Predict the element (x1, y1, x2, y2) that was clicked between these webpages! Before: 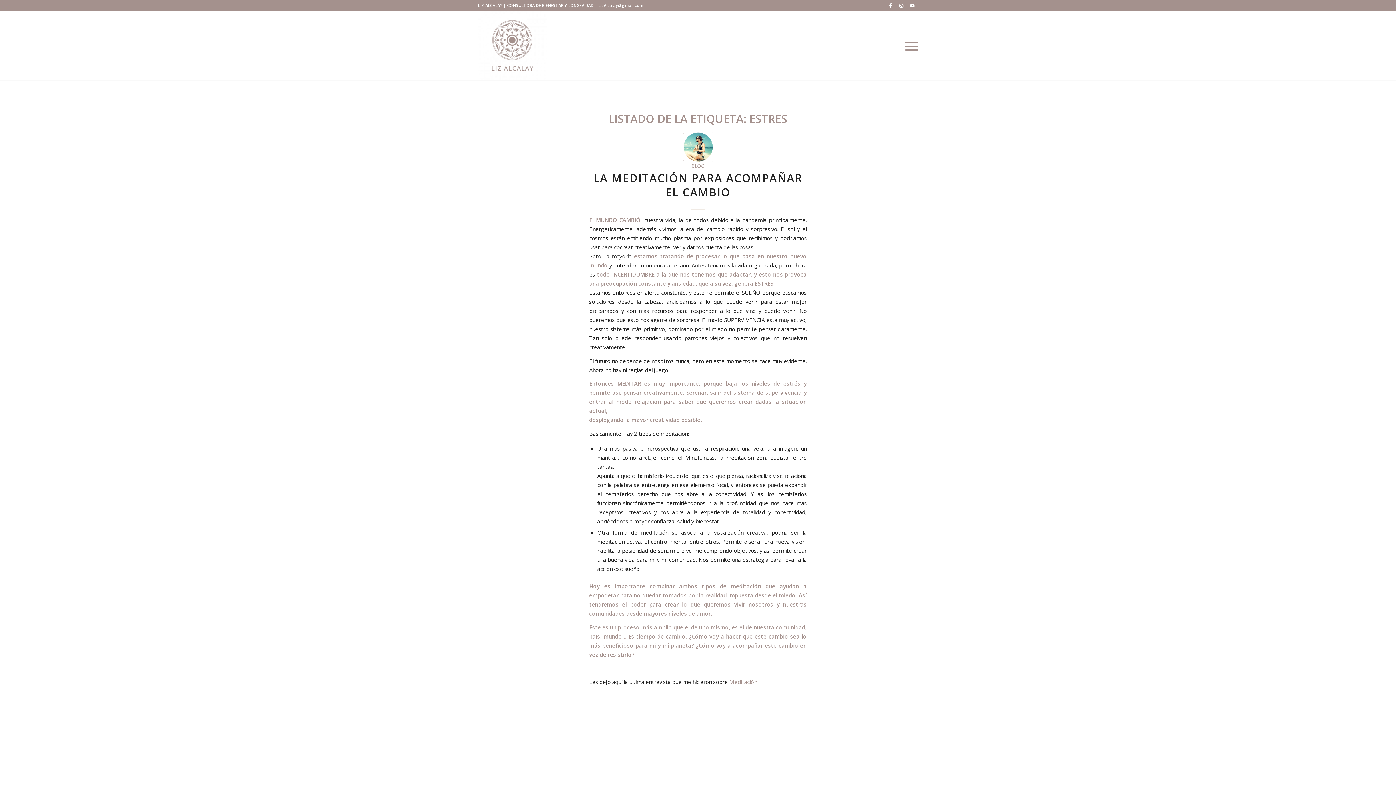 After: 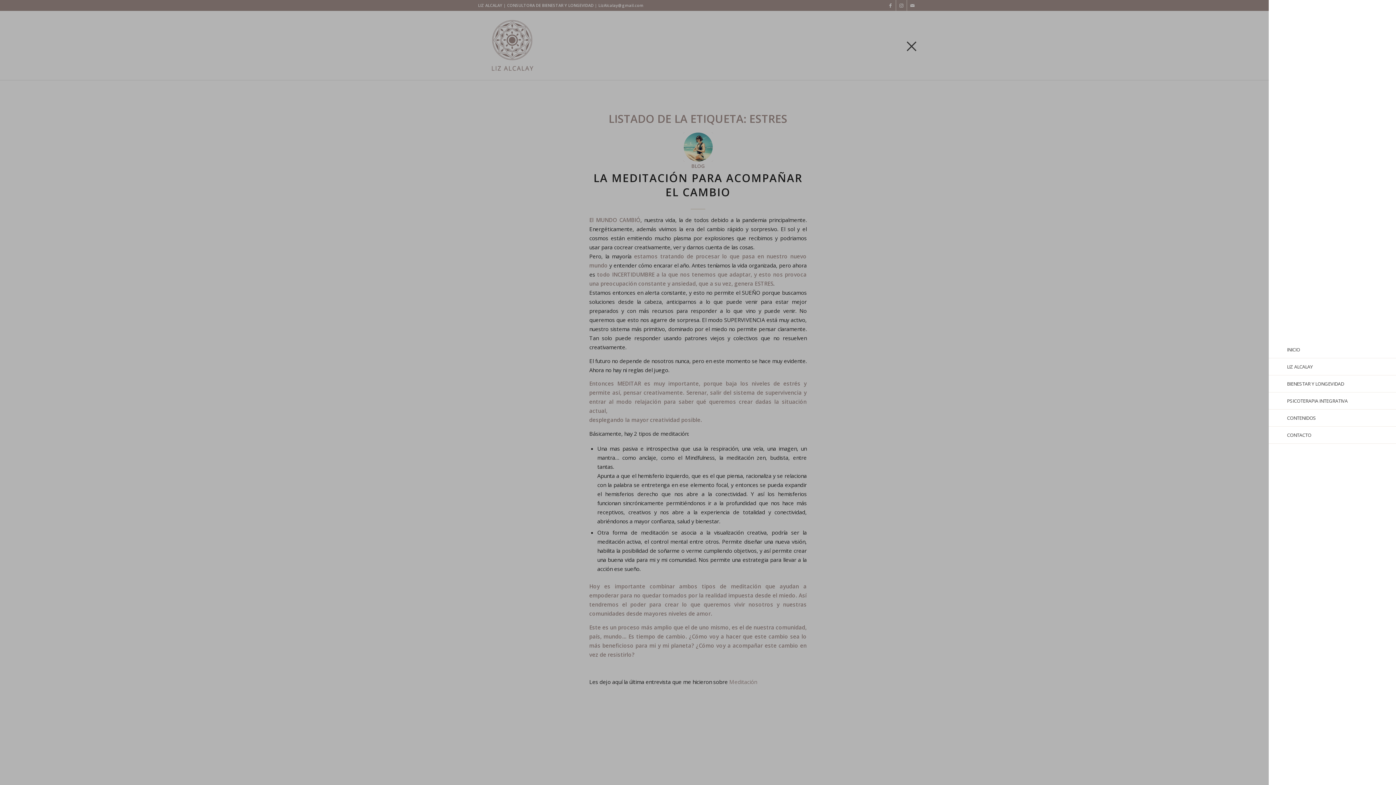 Action: label: Menú bbox: (900, 10, 918, 80)